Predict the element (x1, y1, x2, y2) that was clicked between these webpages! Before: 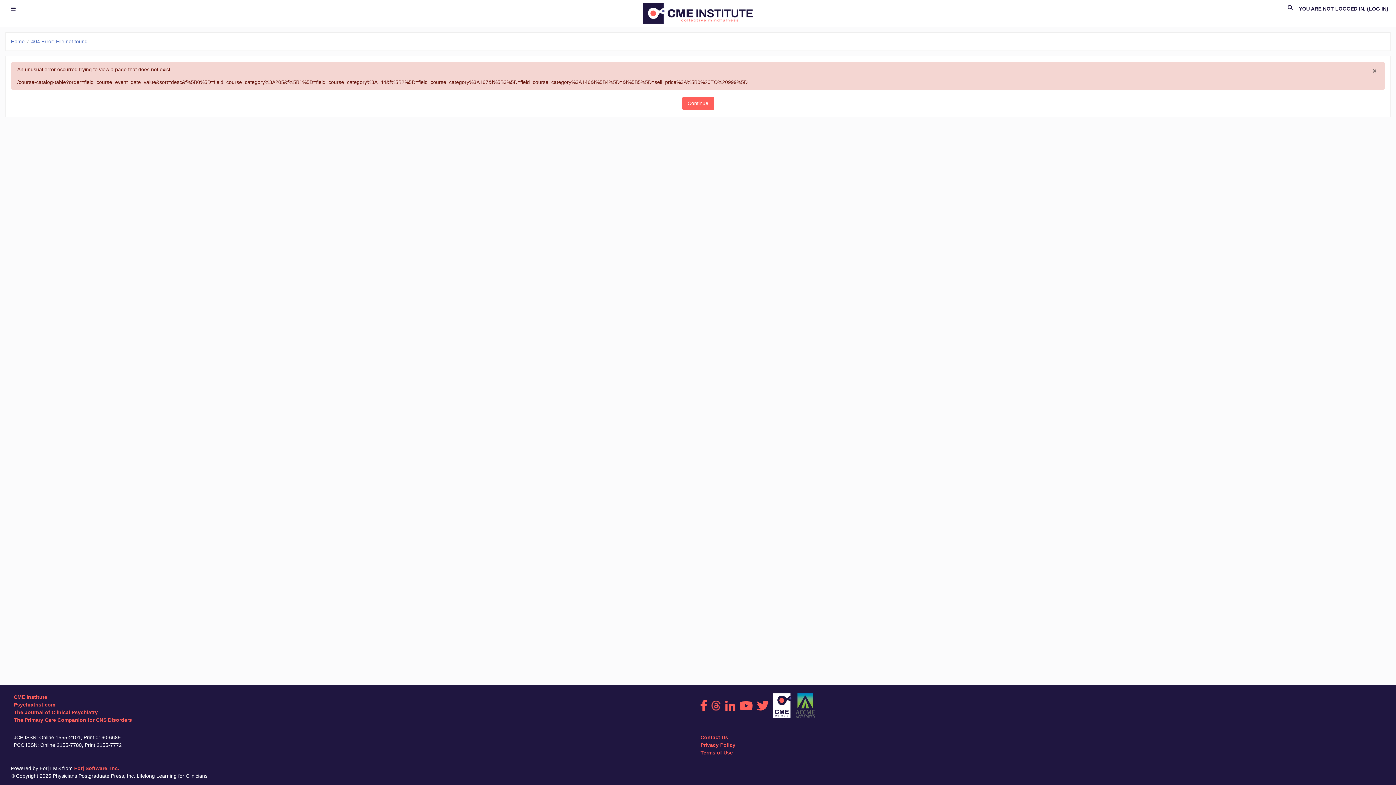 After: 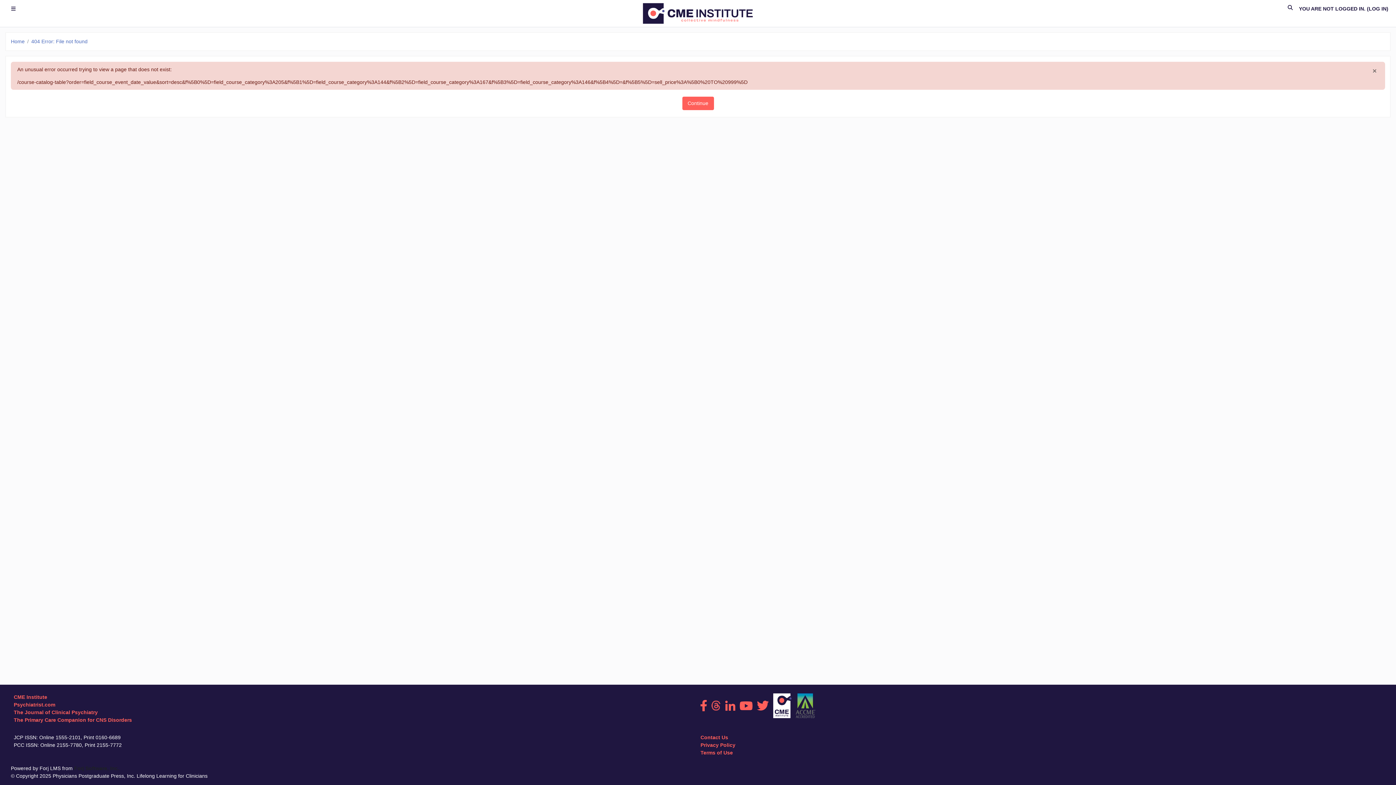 Action: bbox: (74, 765, 119, 771) label: Forj Software, Inc.